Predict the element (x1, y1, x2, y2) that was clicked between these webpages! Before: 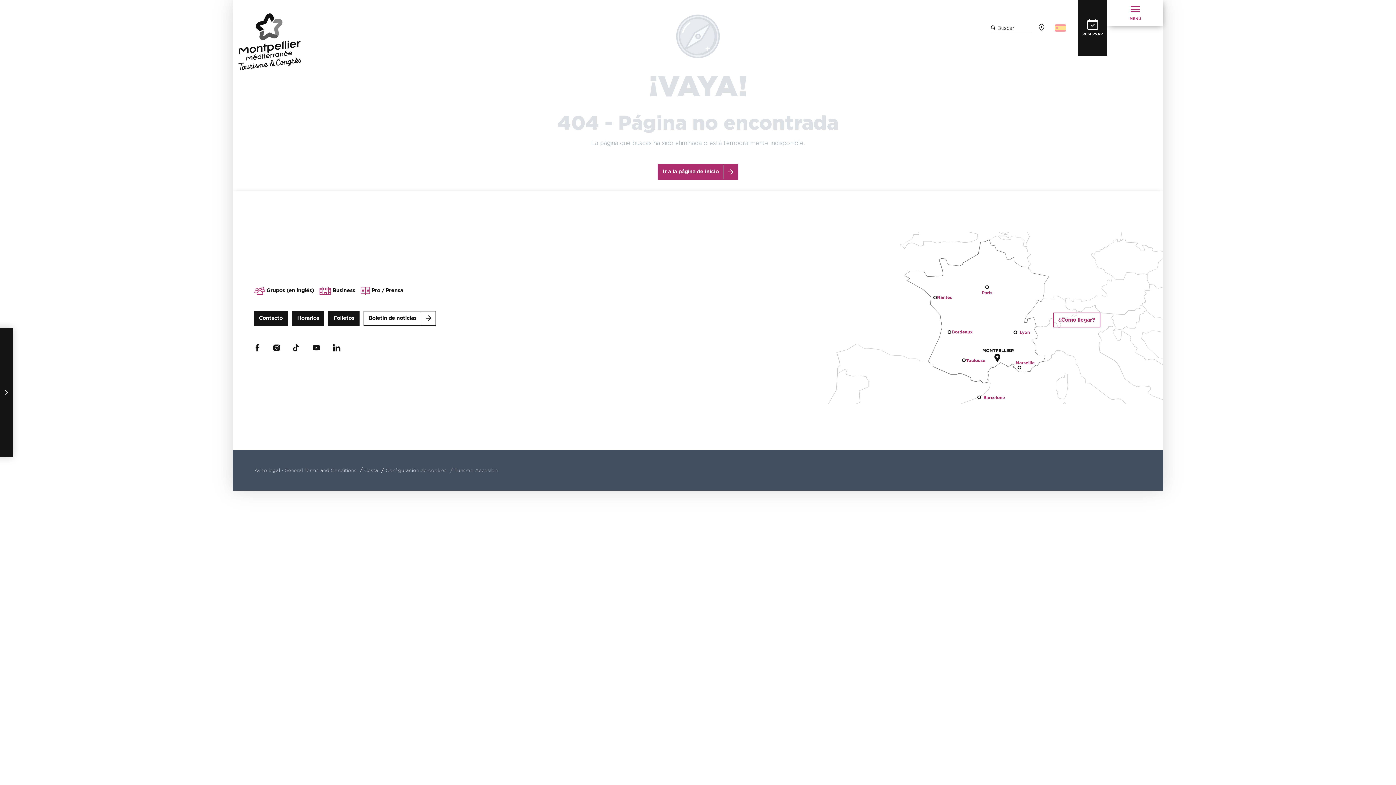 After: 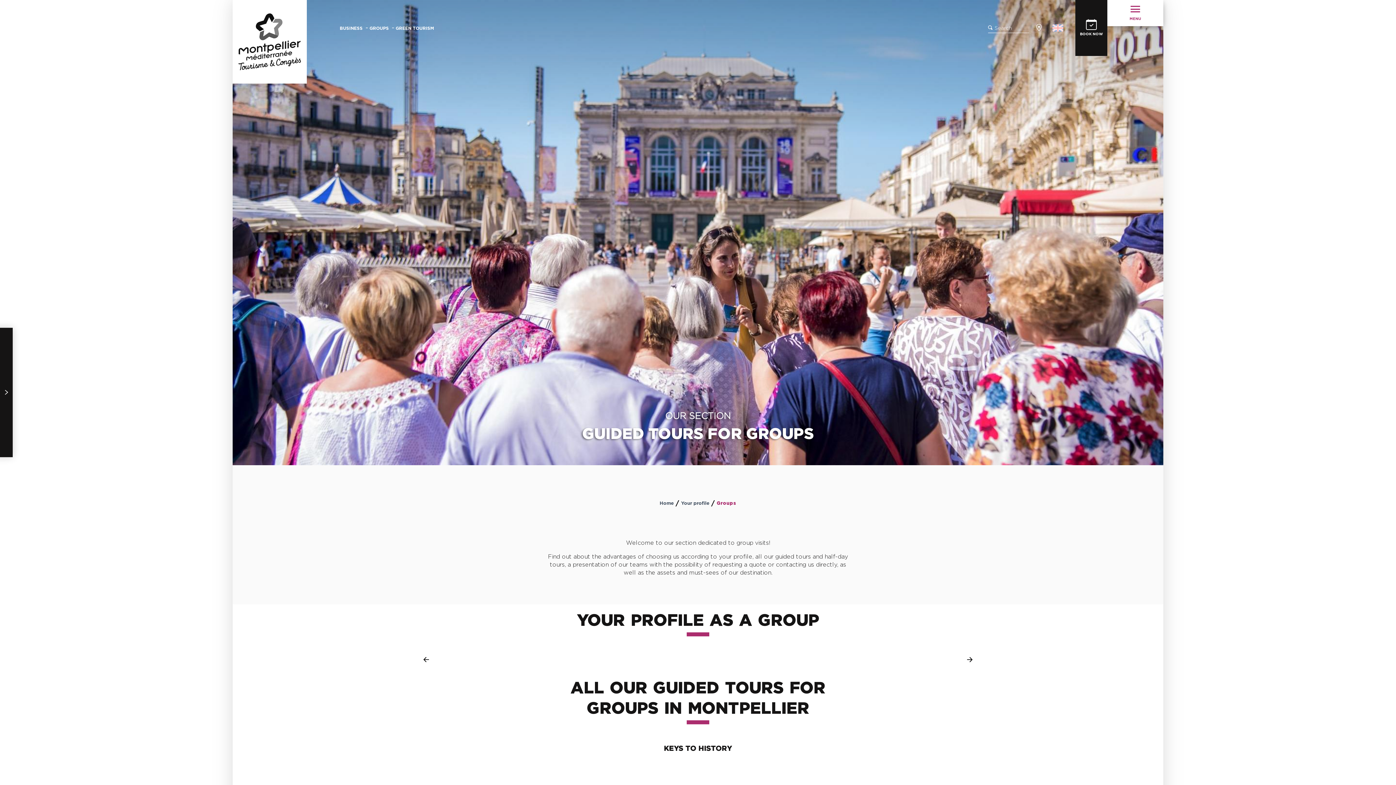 Action: bbox: (398, 26, 448, 30) label: GRUPOS (EN INGLÉS) 